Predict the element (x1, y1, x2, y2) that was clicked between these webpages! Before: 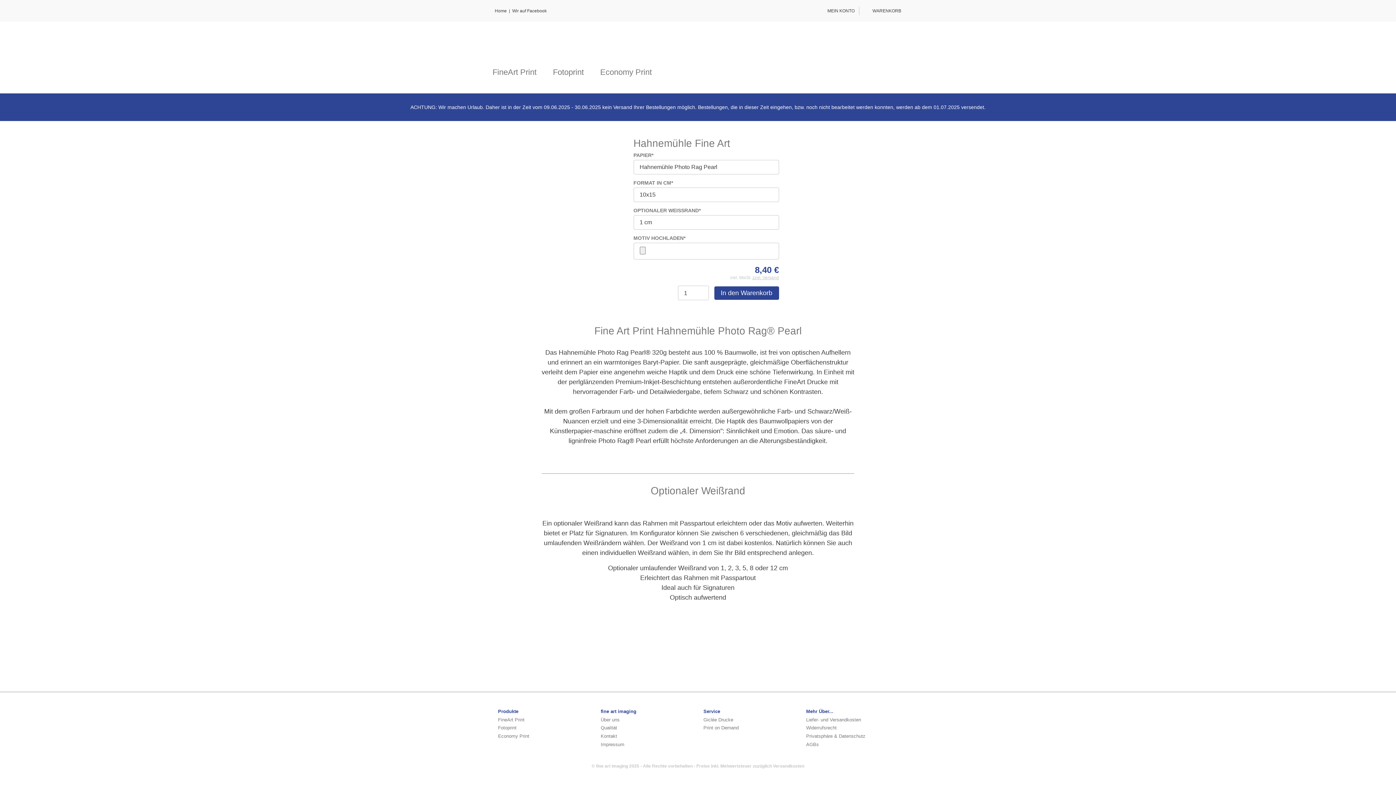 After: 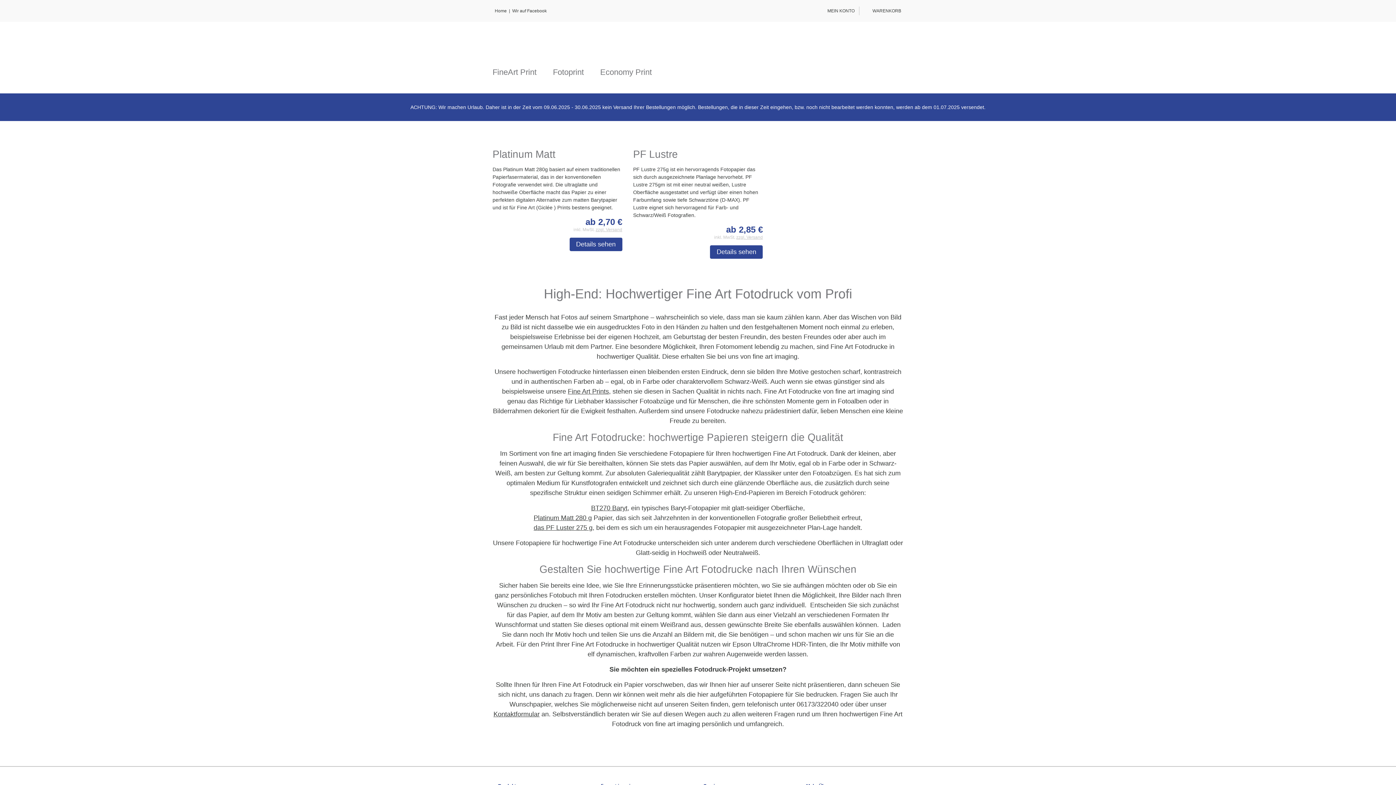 Action: bbox: (498, 725, 516, 731) label: Fine Art Fotodruck hochwertig | fine art imaging